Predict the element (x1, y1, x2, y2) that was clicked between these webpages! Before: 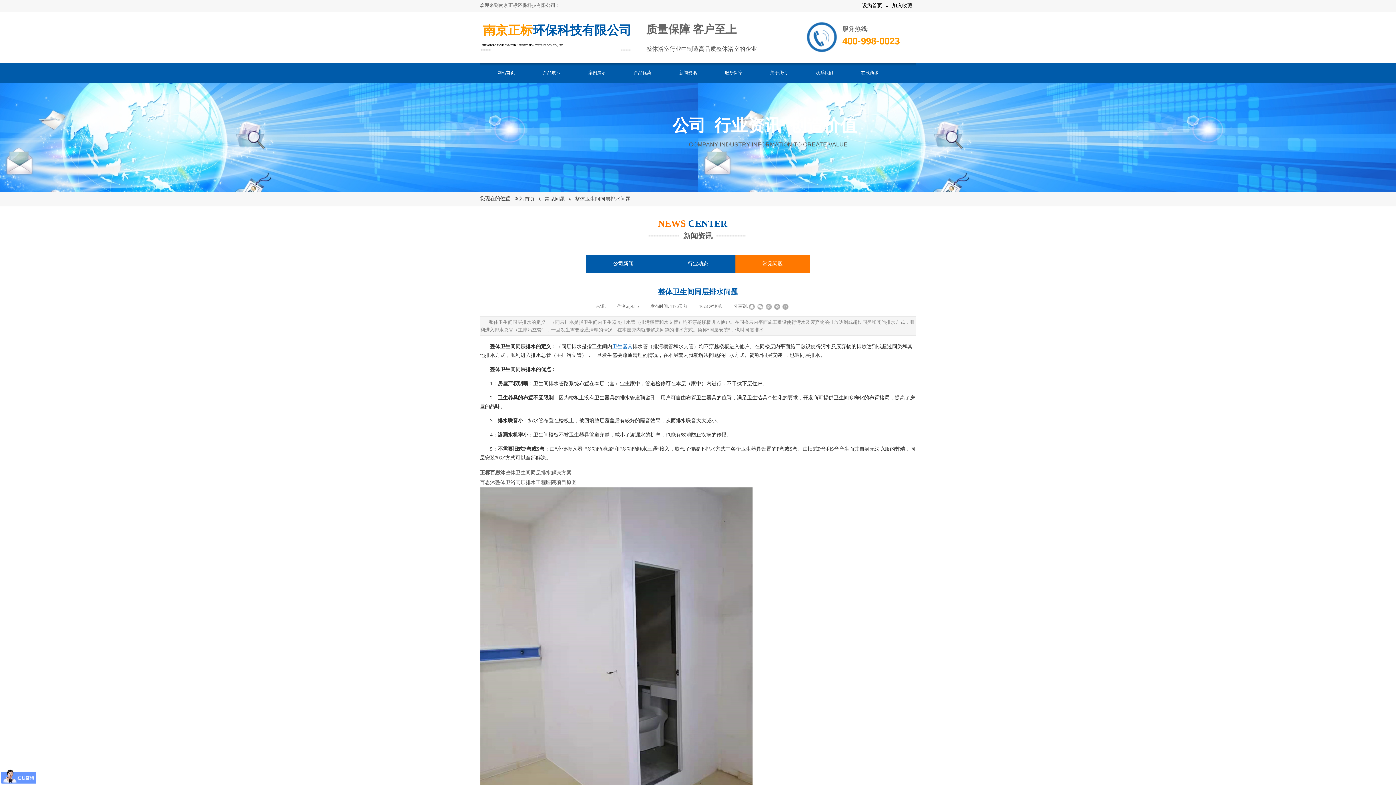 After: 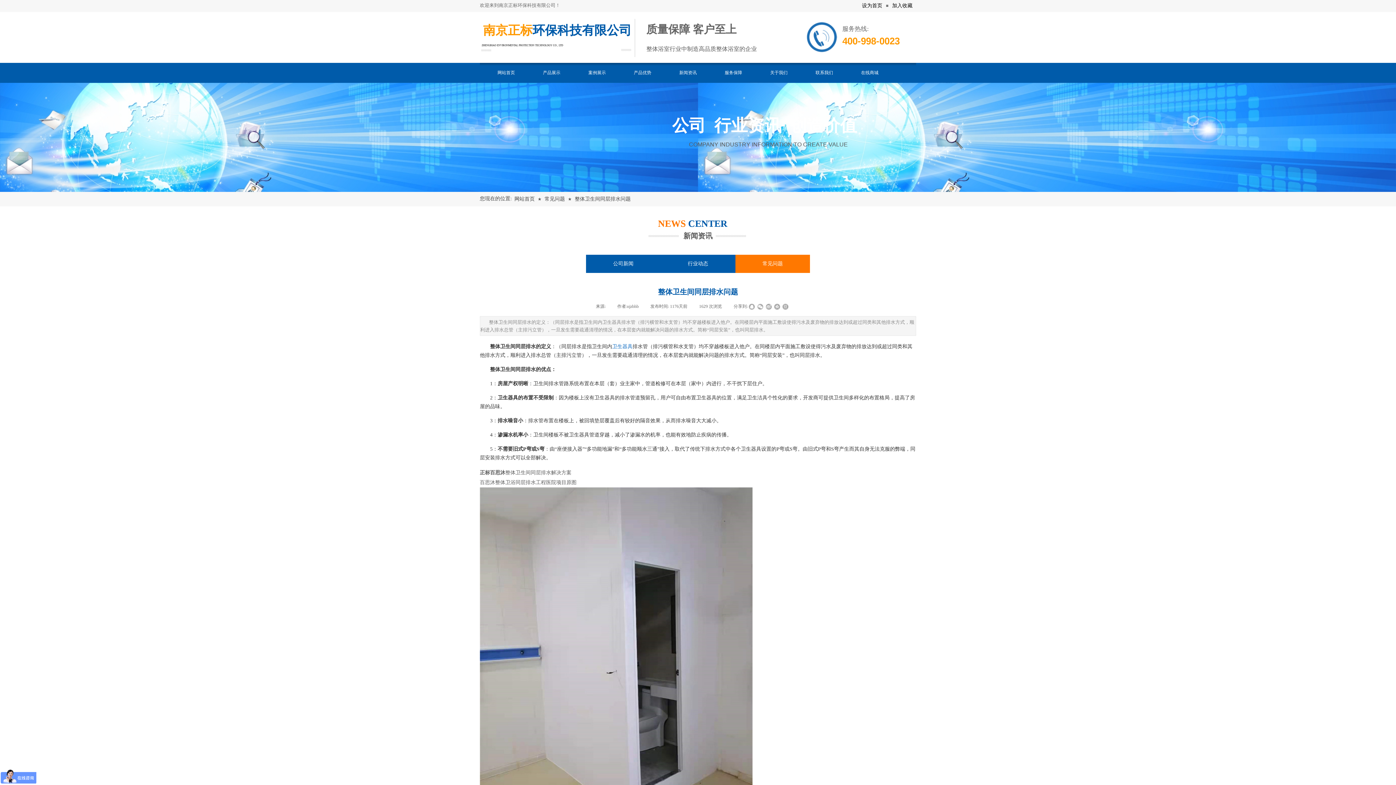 Action: bbox: (574, 196, 630, 201) label: 整体卫生间同层排水问题